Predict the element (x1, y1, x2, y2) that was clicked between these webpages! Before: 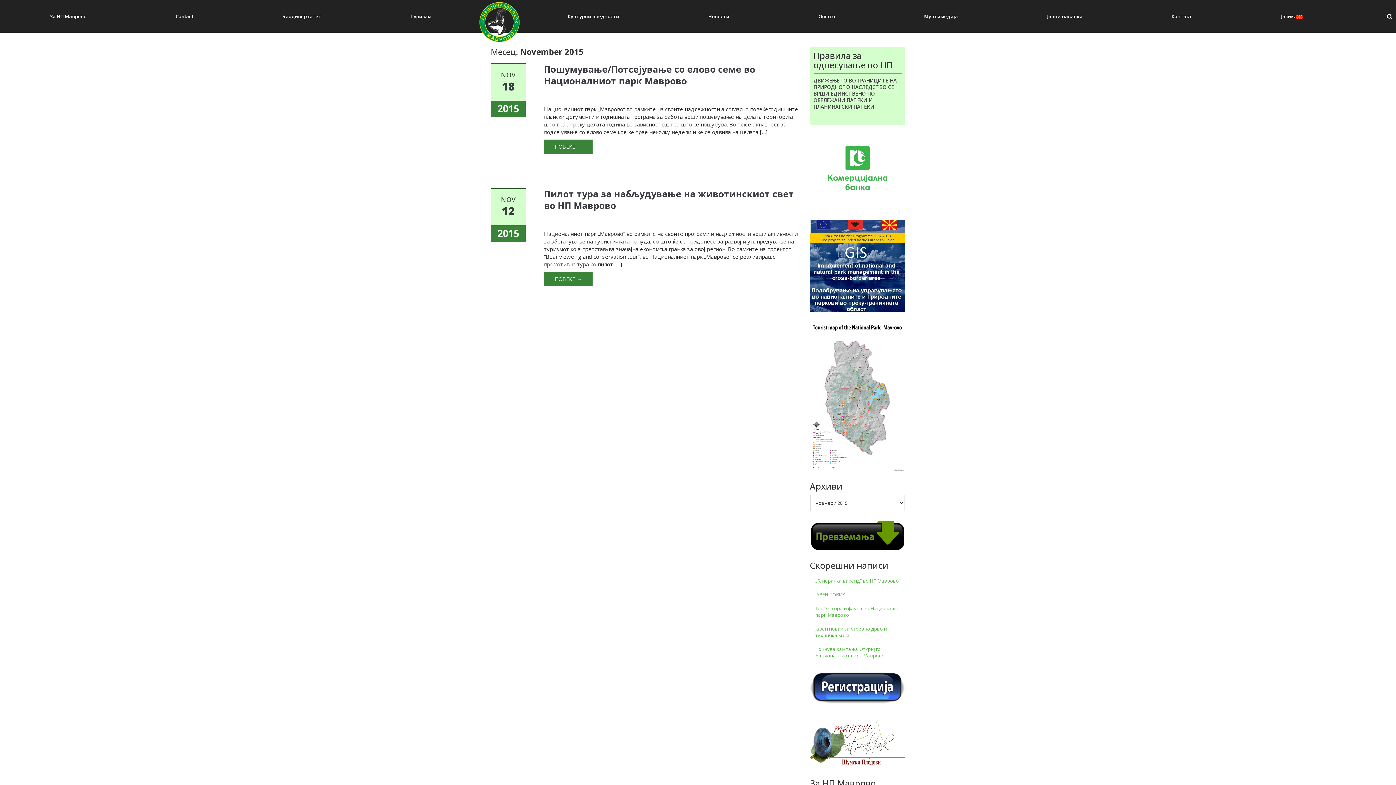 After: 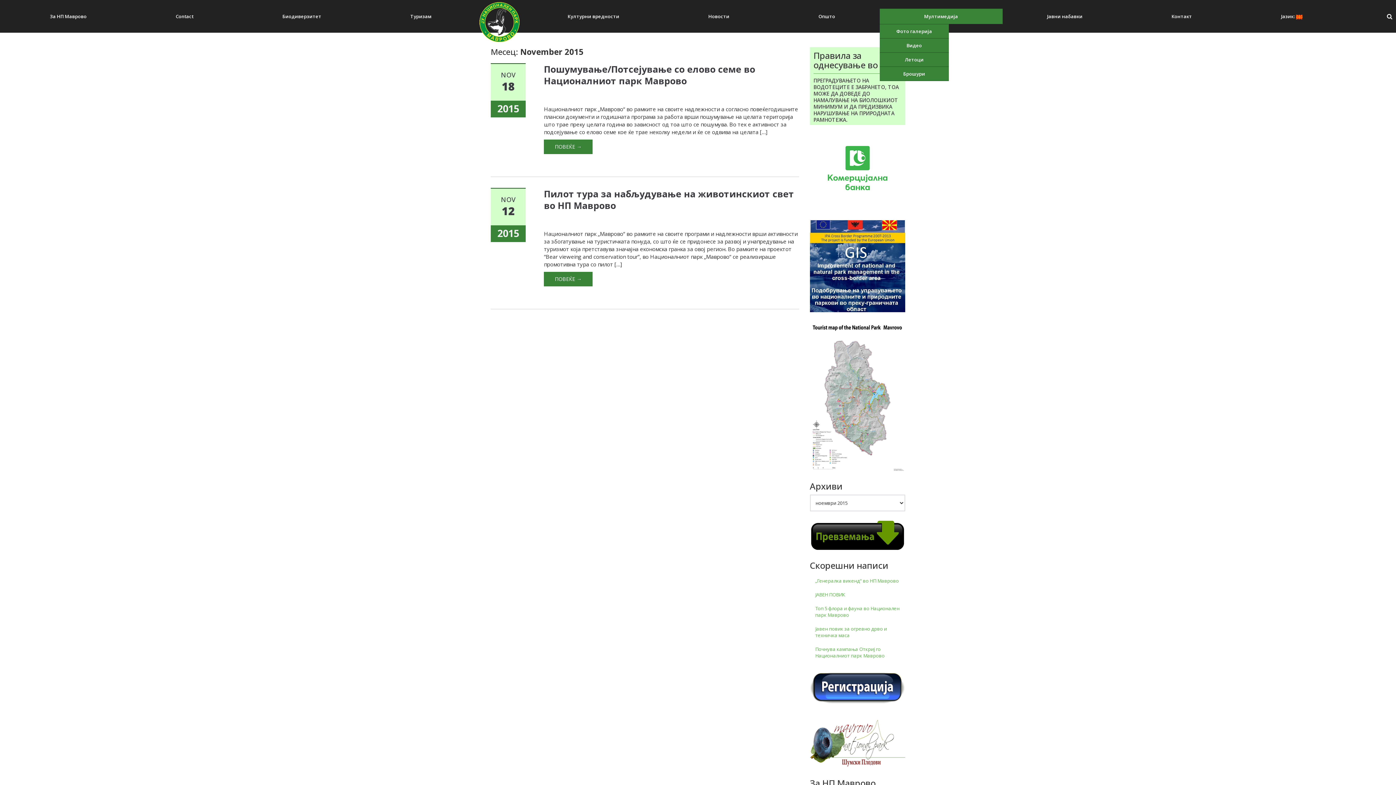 Action: label: Мултимедија bbox: (879, 8, 1002, 24)